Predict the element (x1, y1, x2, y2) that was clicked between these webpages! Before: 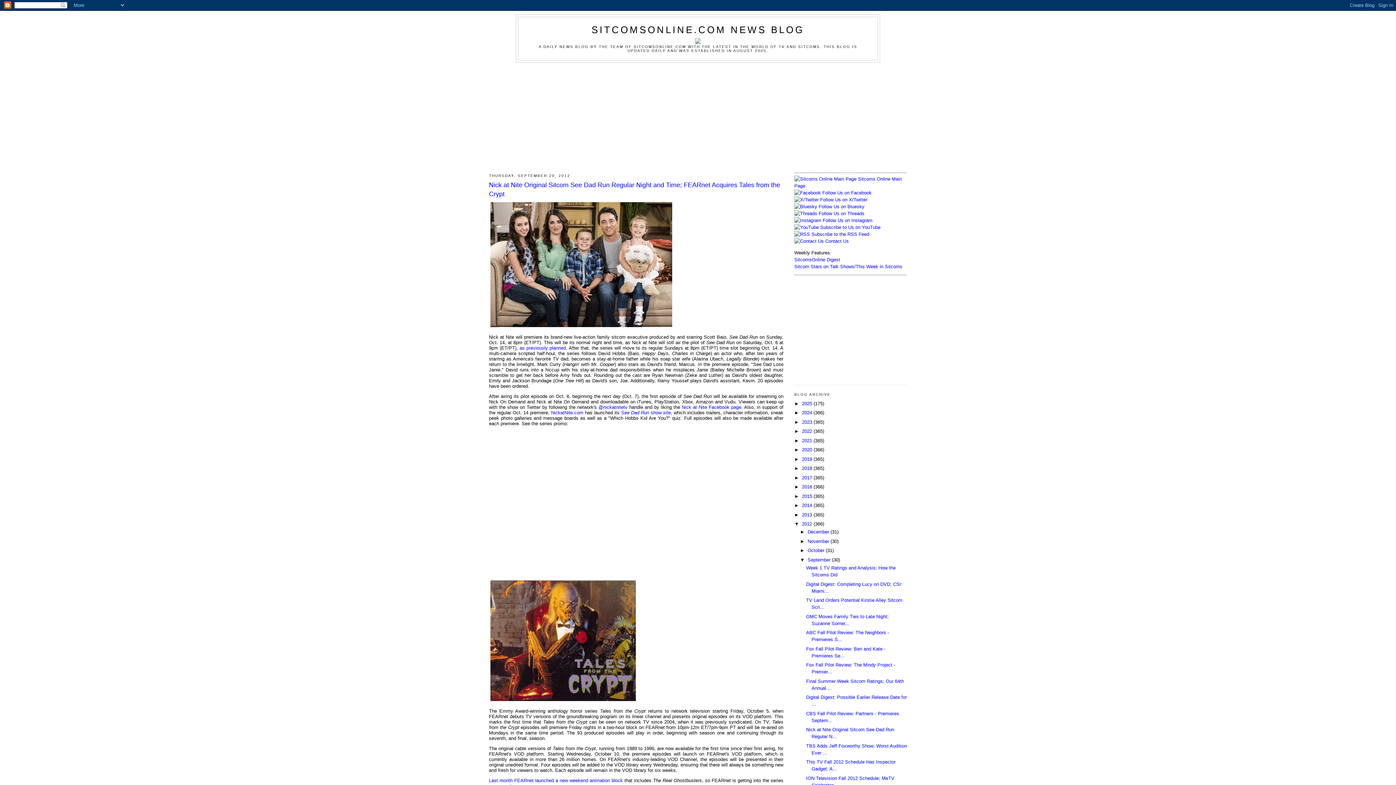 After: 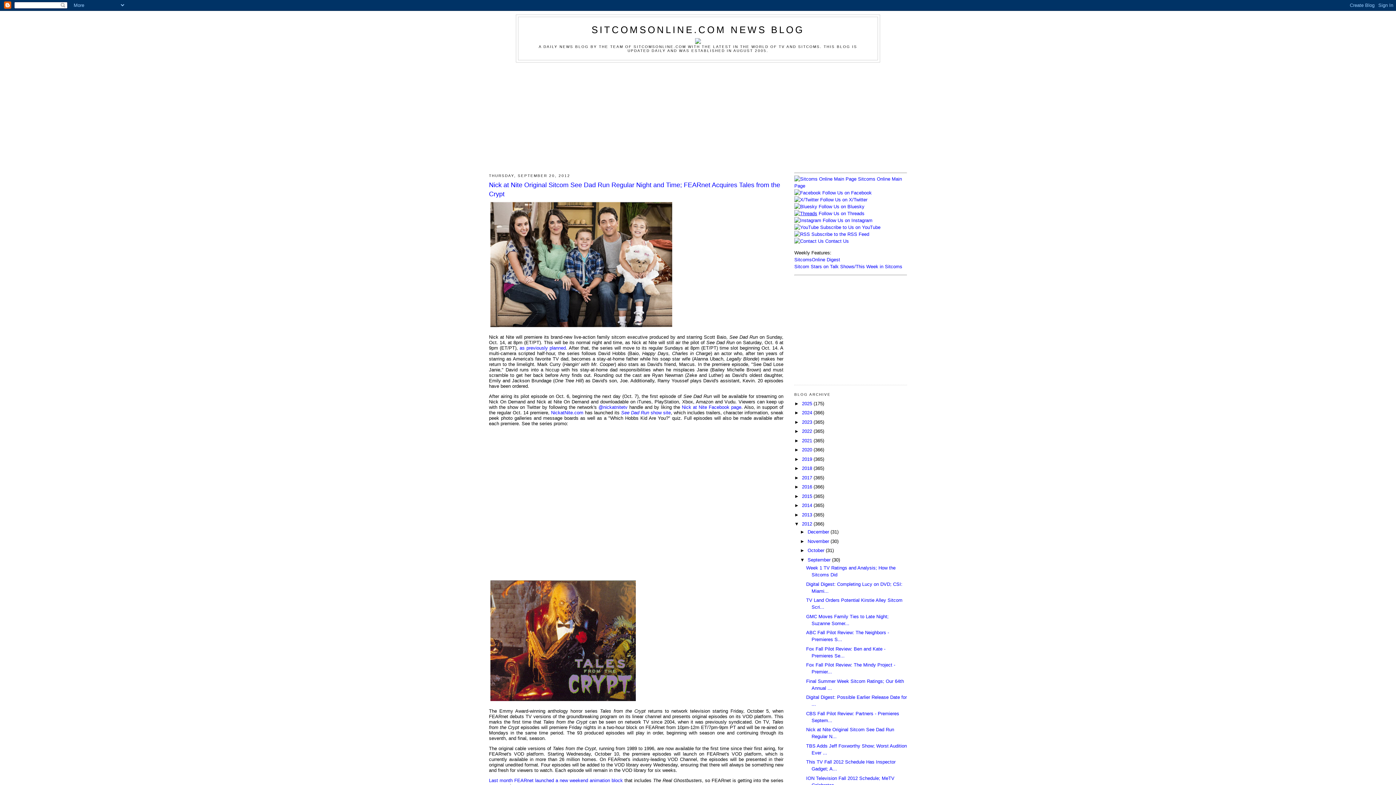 Action: bbox: (794, 210, 817, 216)